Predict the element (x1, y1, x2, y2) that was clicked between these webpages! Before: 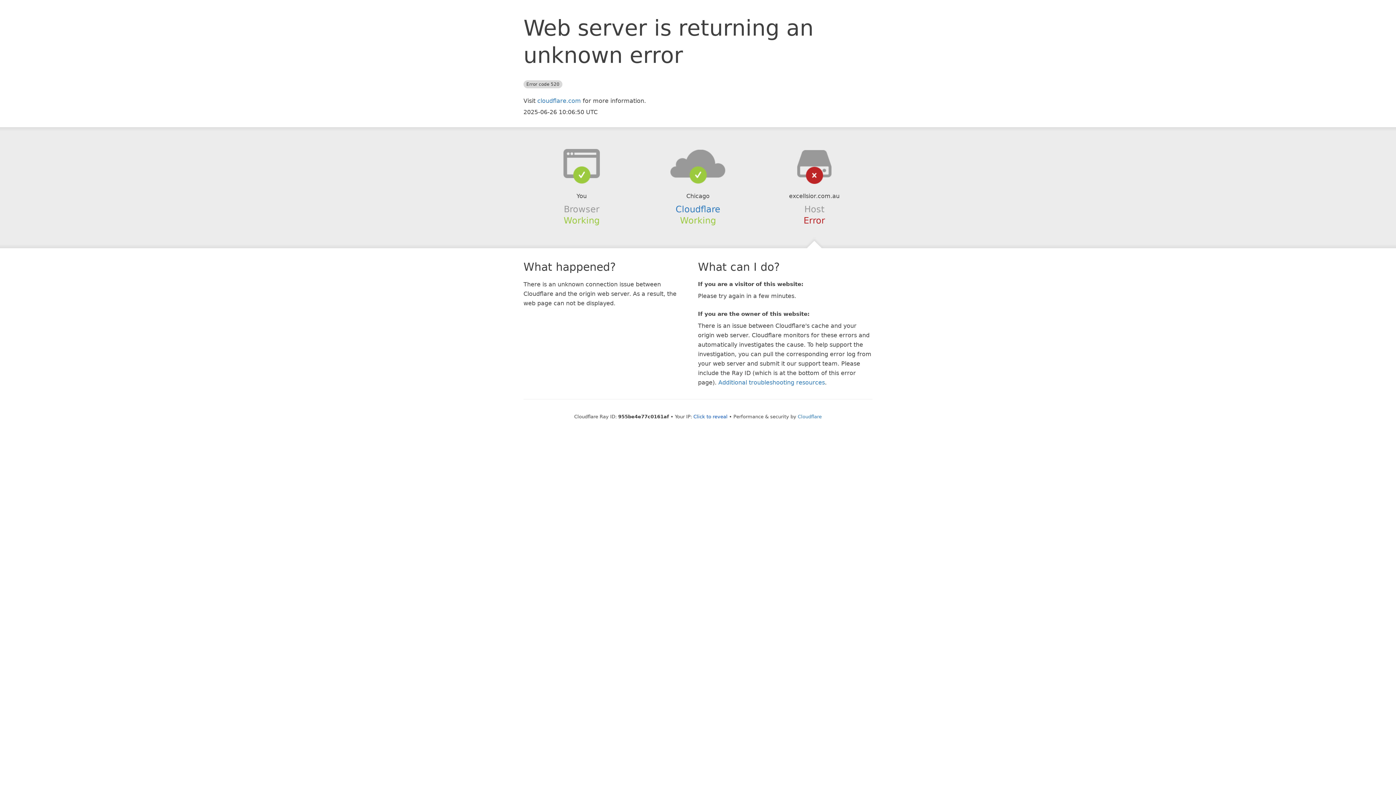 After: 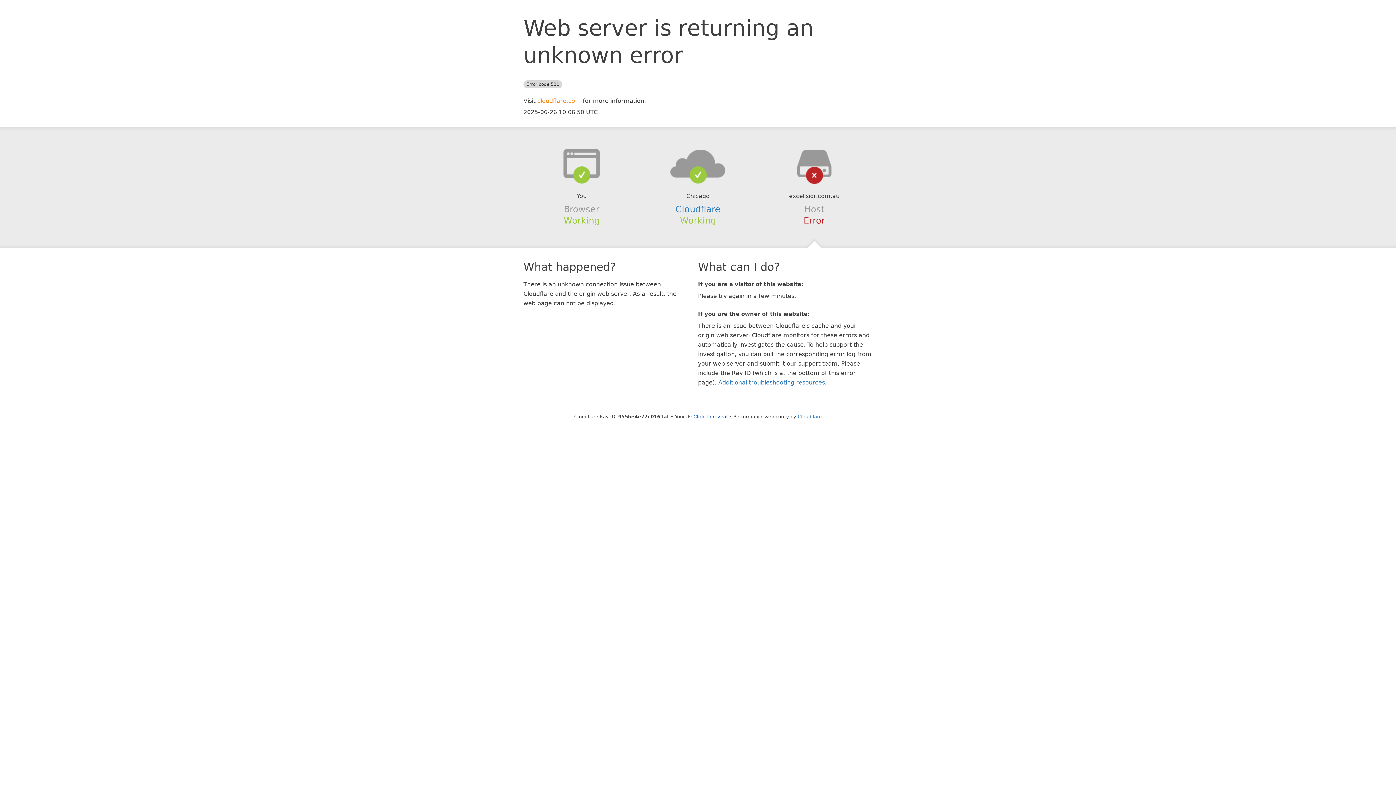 Action: label: cloudflare.com bbox: (537, 97, 581, 104)